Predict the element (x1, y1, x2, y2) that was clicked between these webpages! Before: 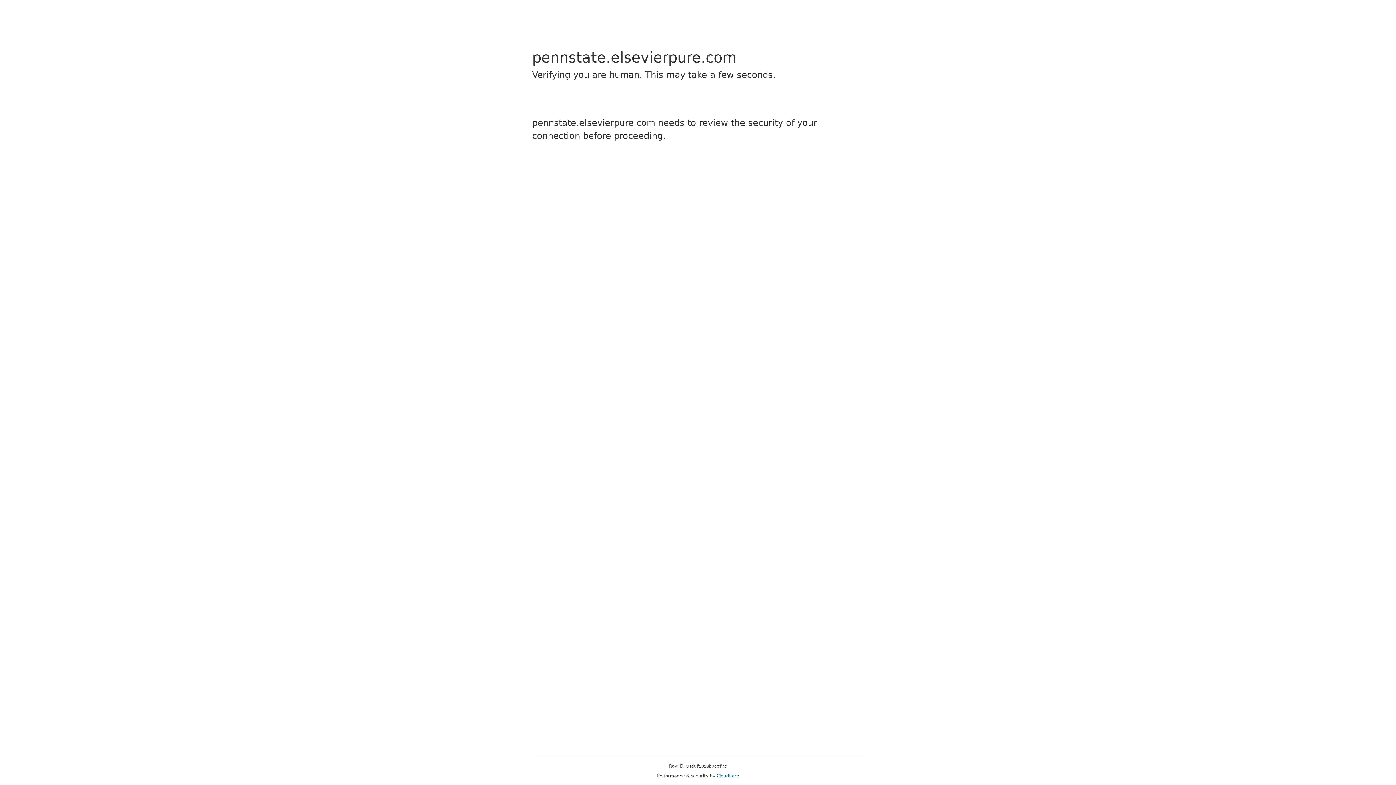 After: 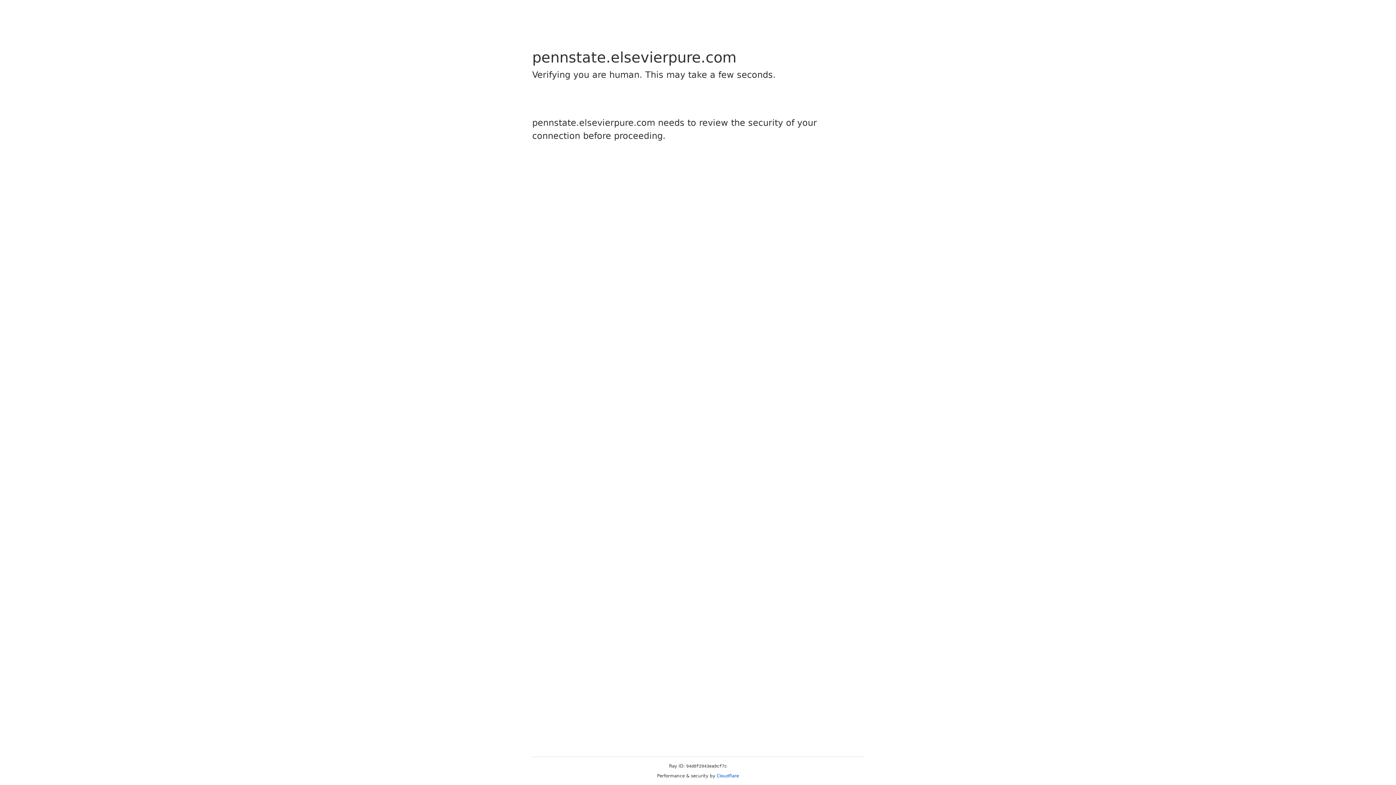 Action: label: Cloudflare bbox: (716, 773, 739, 778)